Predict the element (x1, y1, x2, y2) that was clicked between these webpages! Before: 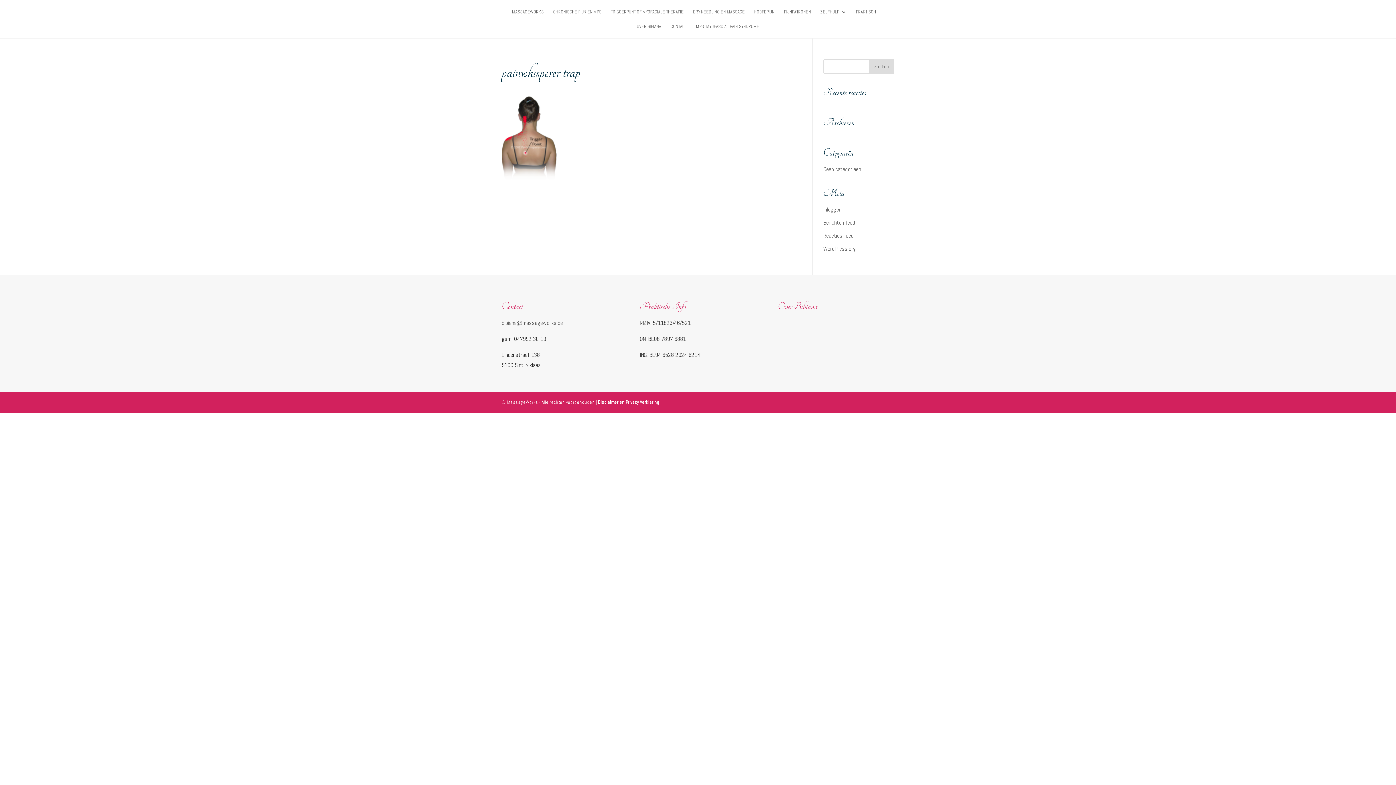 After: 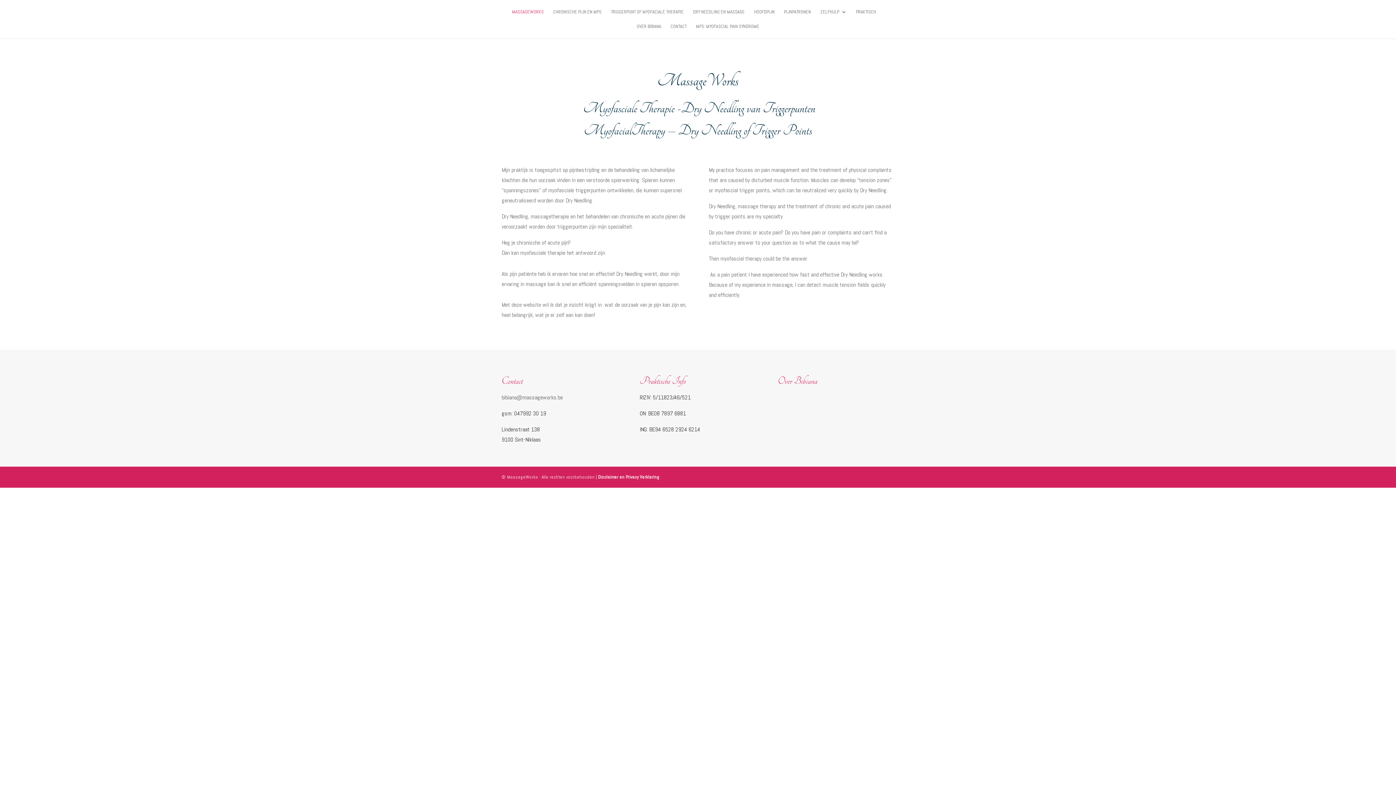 Action: bbox: (695, 0, 702, 8)